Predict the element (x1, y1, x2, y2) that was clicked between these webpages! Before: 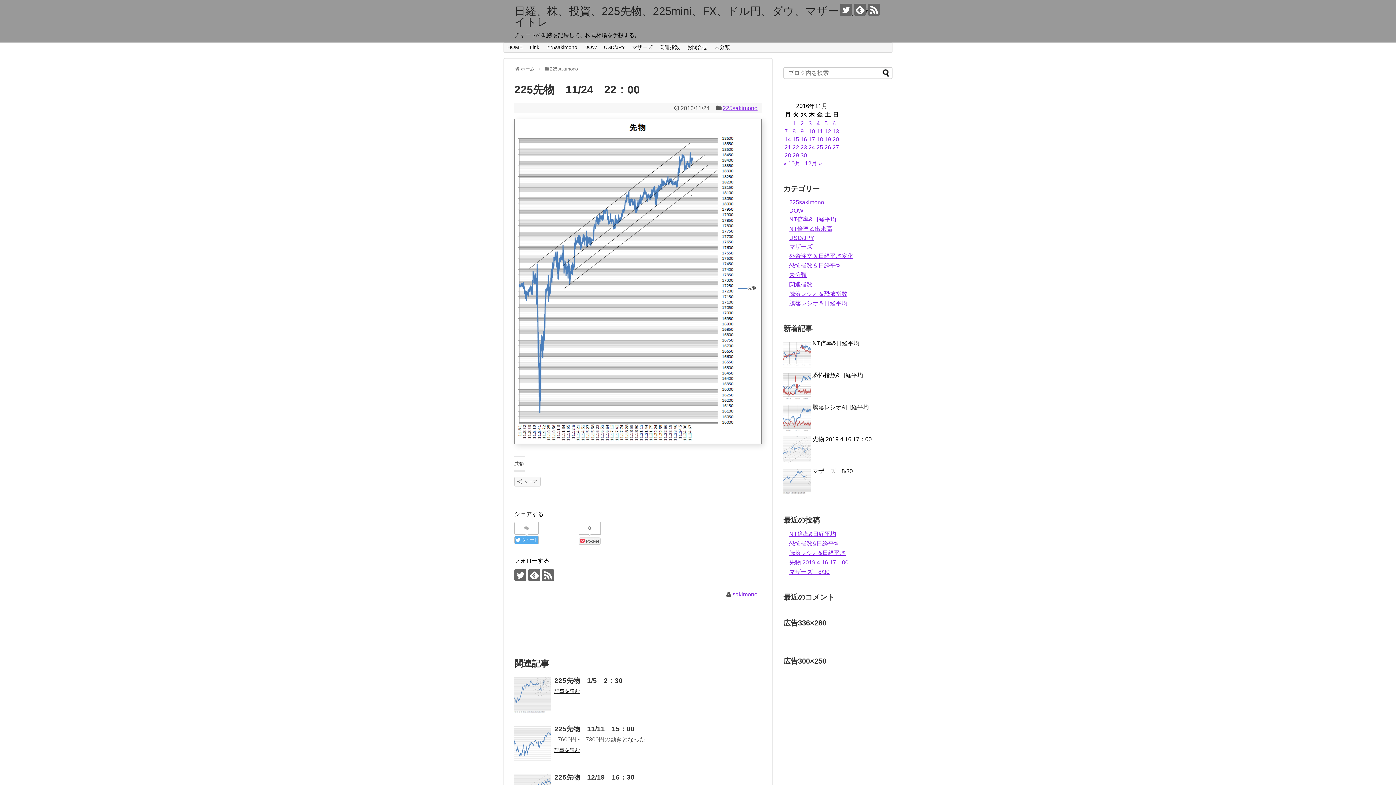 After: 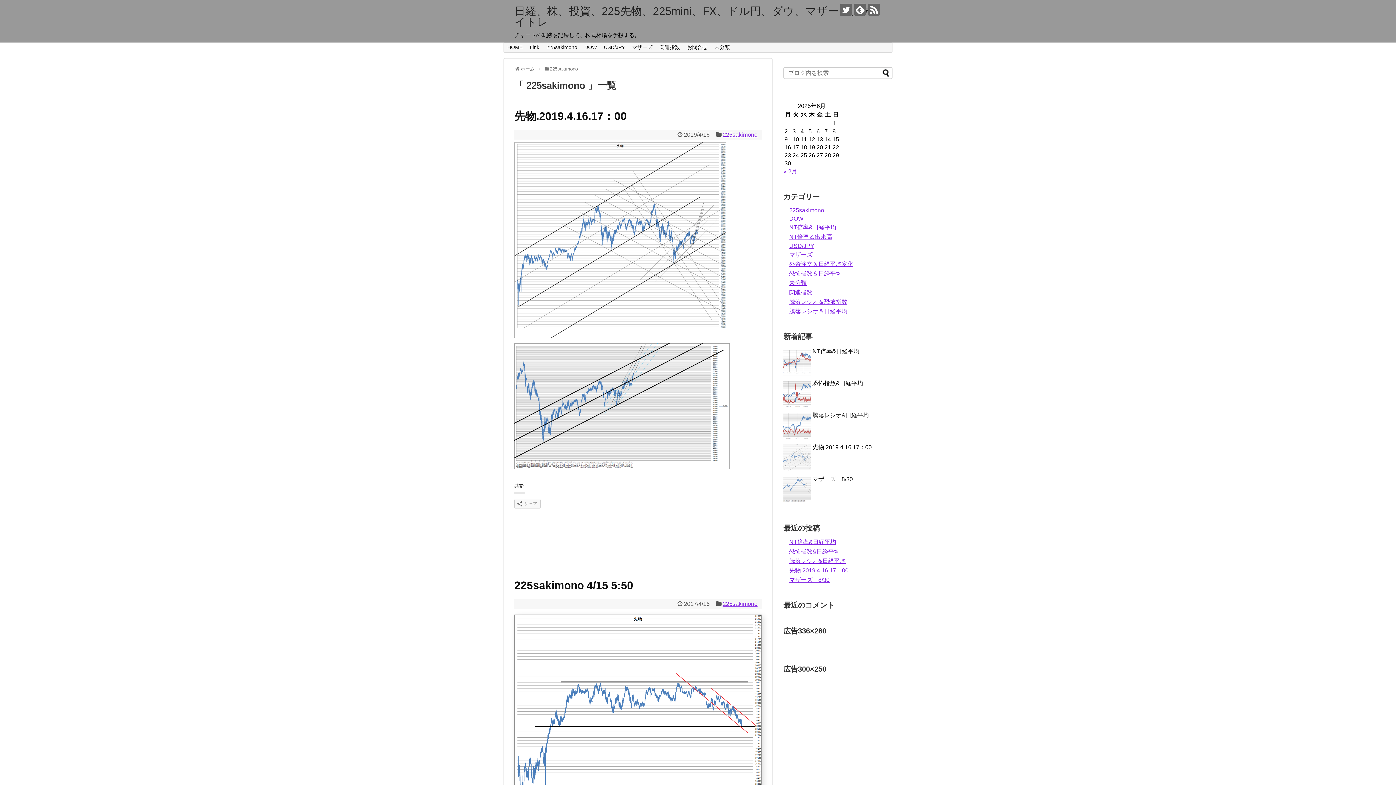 Action: bbox: (542, 42, 581, 51) label: 225sakimono